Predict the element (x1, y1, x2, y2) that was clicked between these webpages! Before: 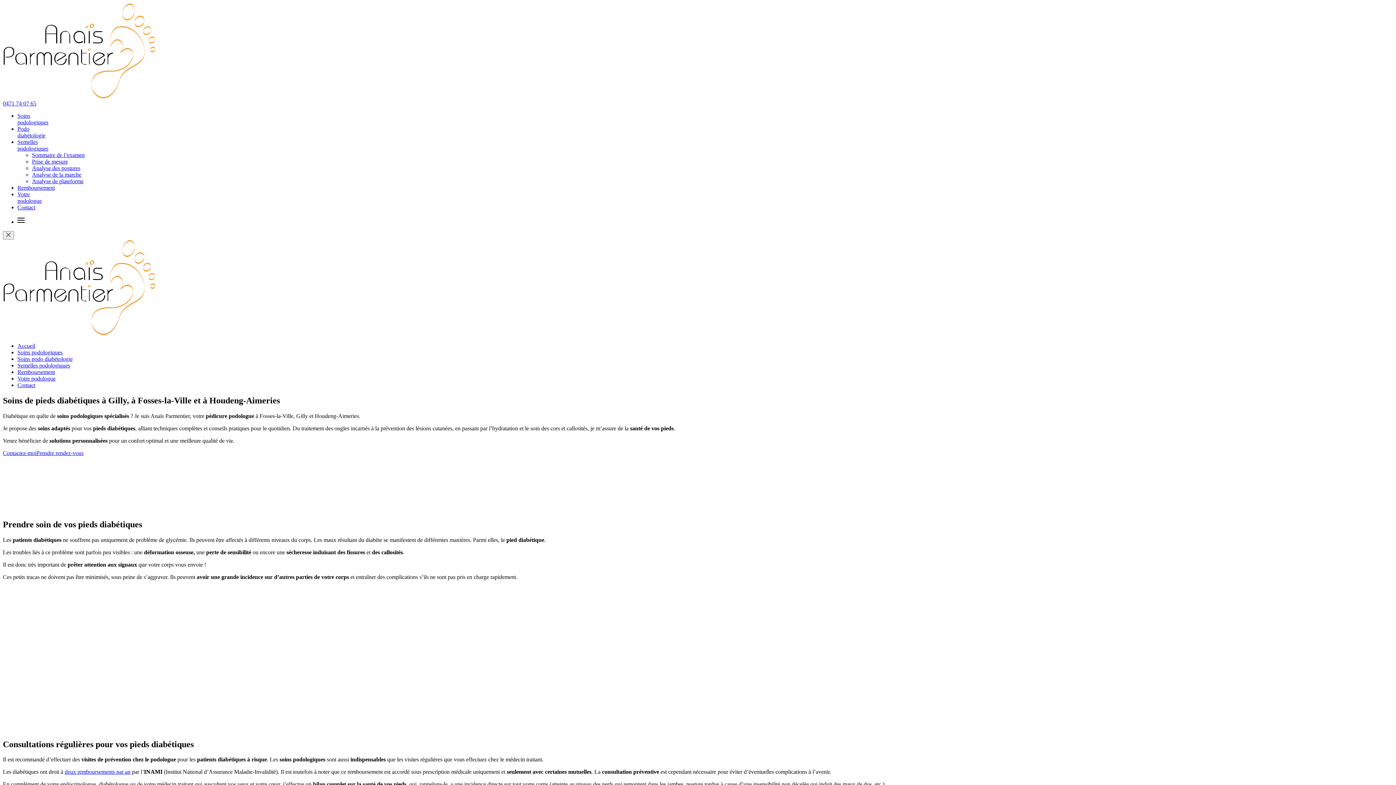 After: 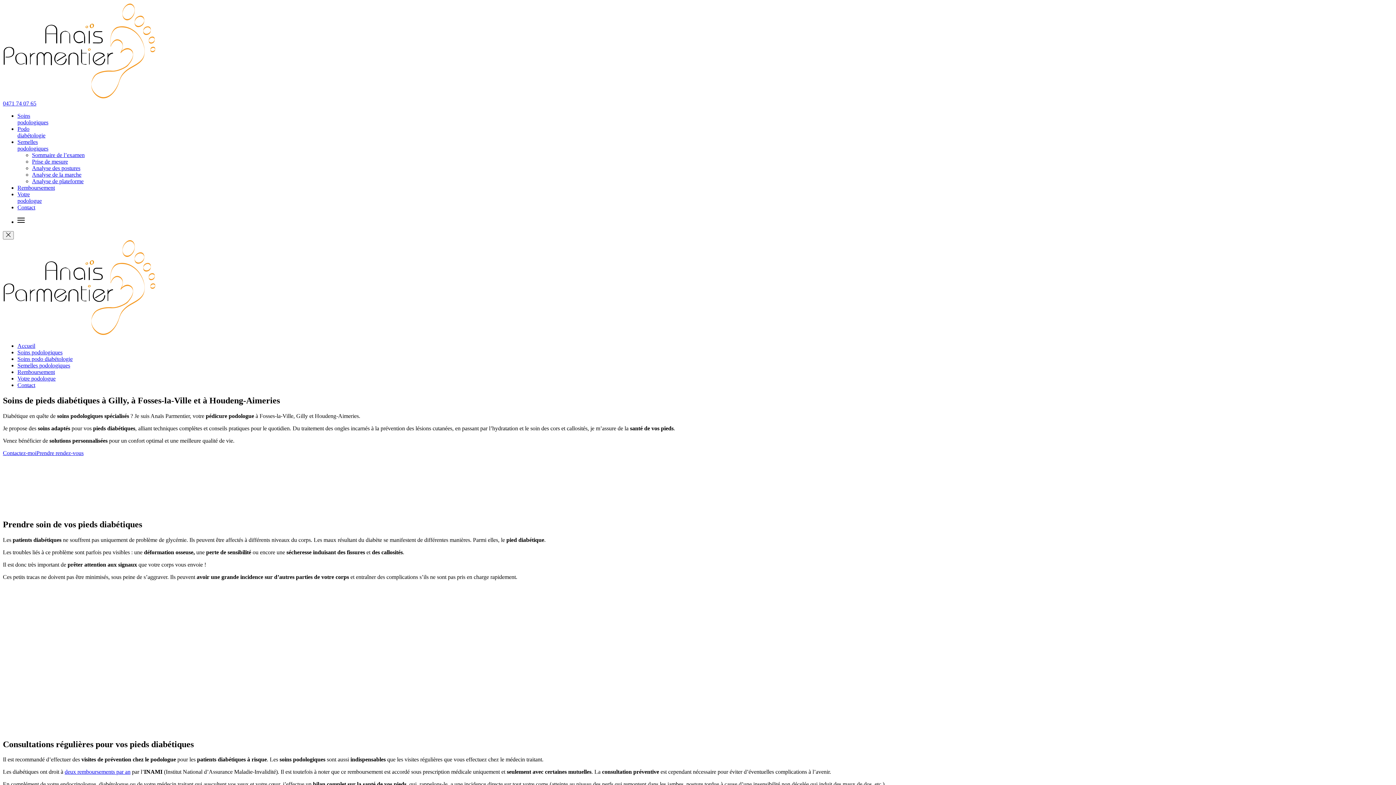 Action: bbox: (2, 100, 36, 106) label: 0471 74 07 65